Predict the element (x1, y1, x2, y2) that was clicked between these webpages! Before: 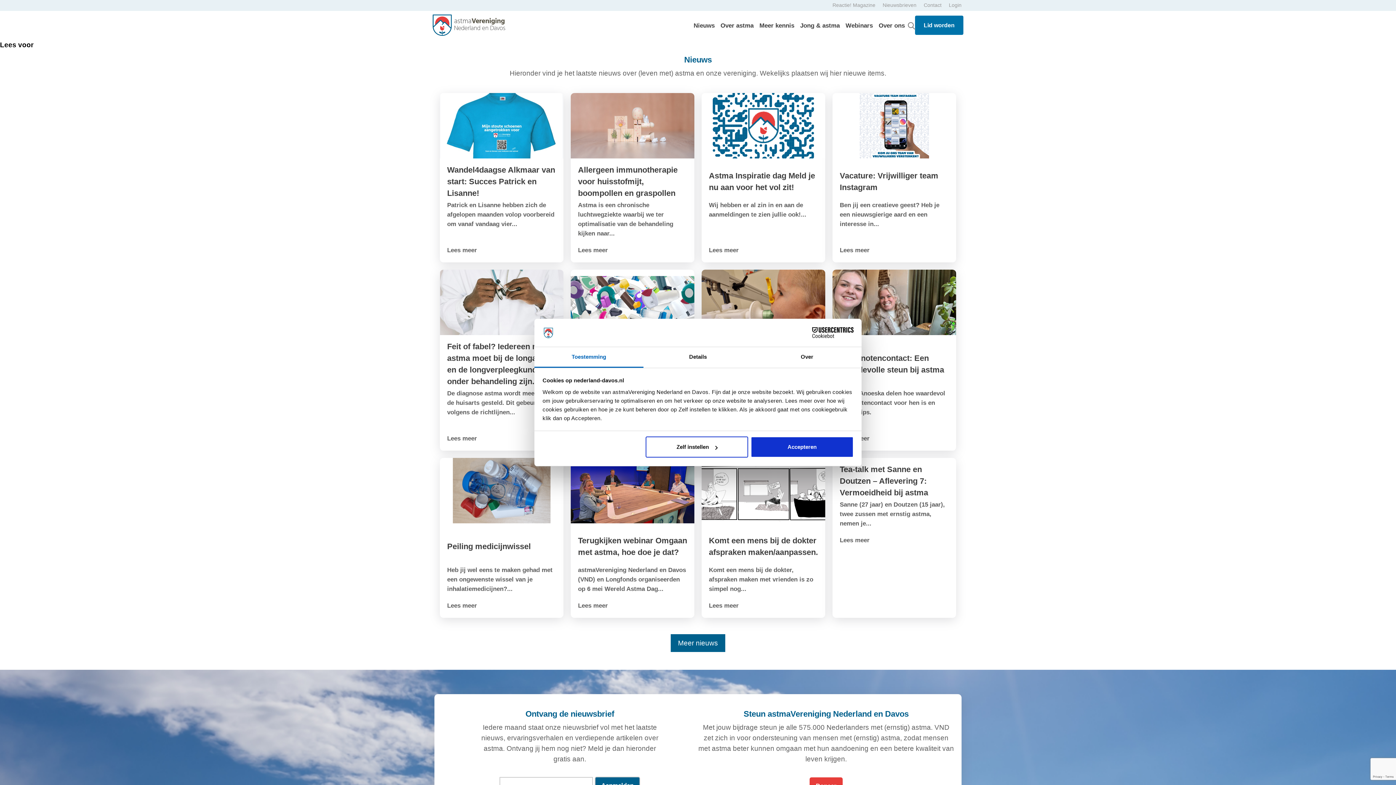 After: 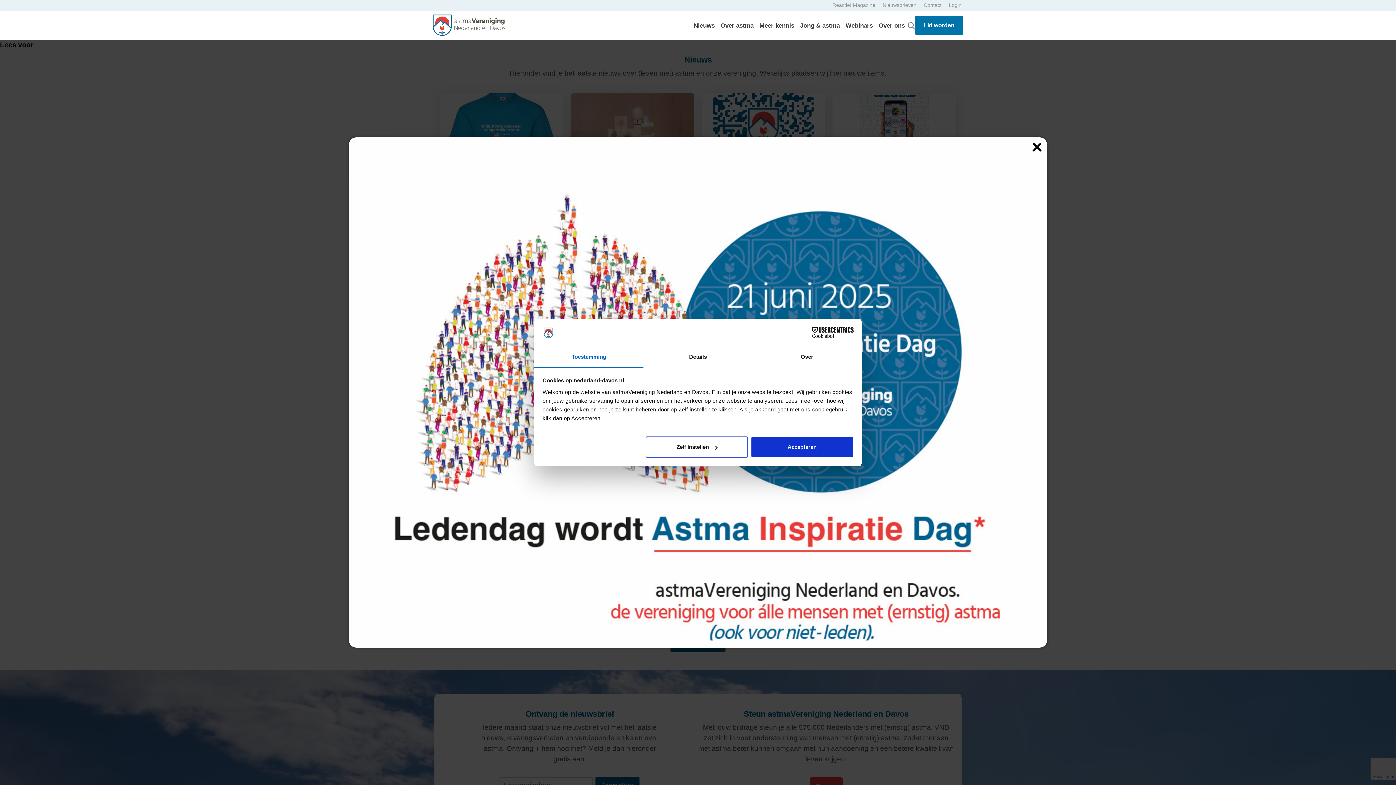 Action: bbox: (670, 634, 725, 652) label: Meer nieuws